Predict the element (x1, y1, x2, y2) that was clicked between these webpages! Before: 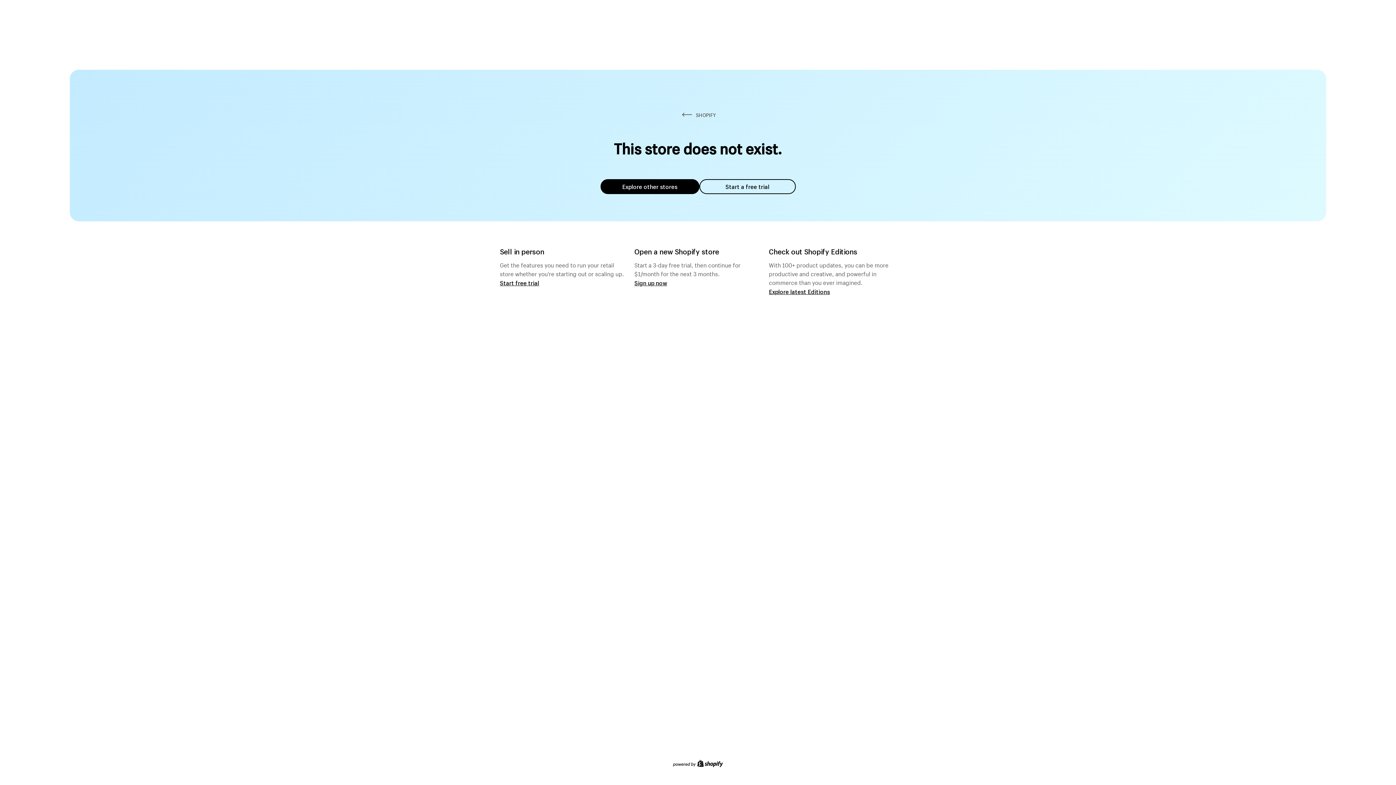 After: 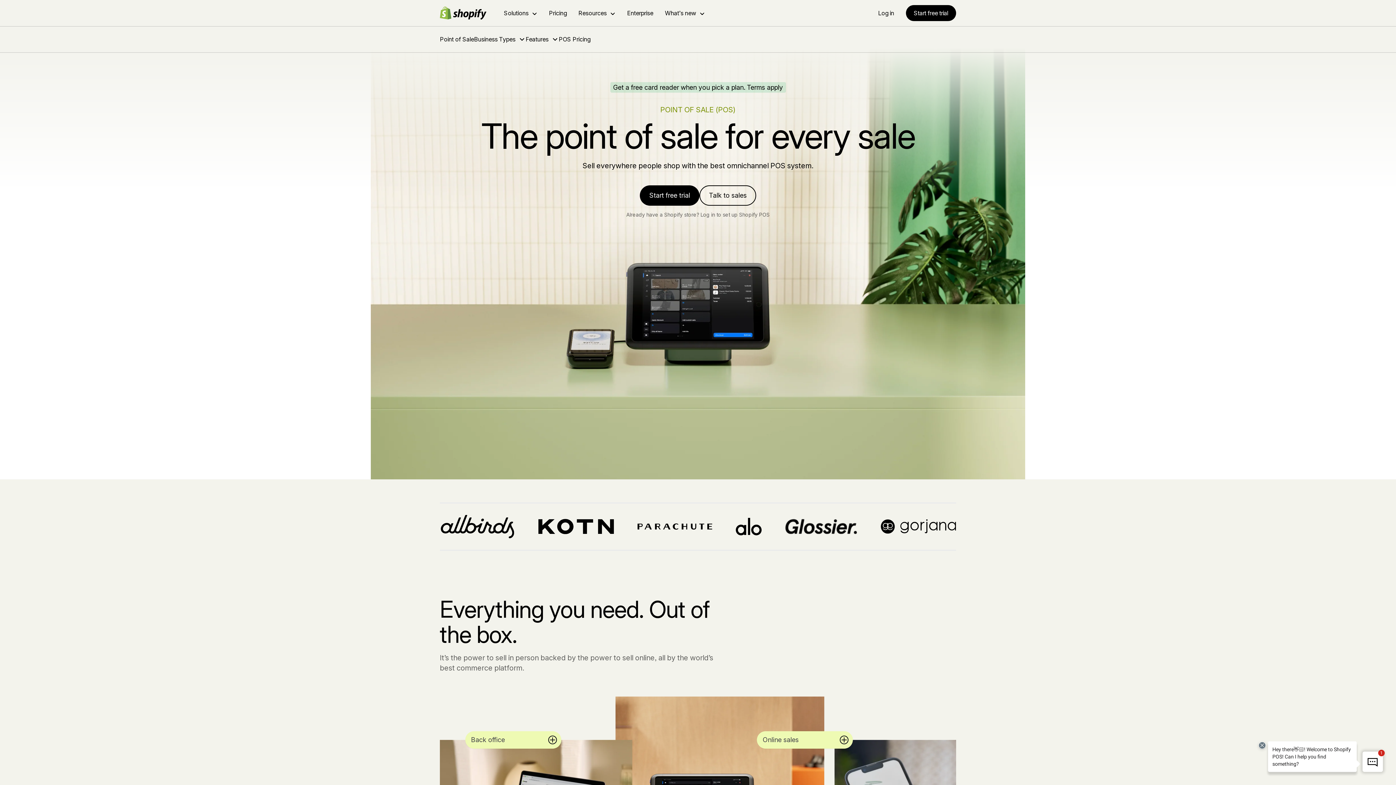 Action: label: Start free trial bbox: (500, 279, 539, 286)